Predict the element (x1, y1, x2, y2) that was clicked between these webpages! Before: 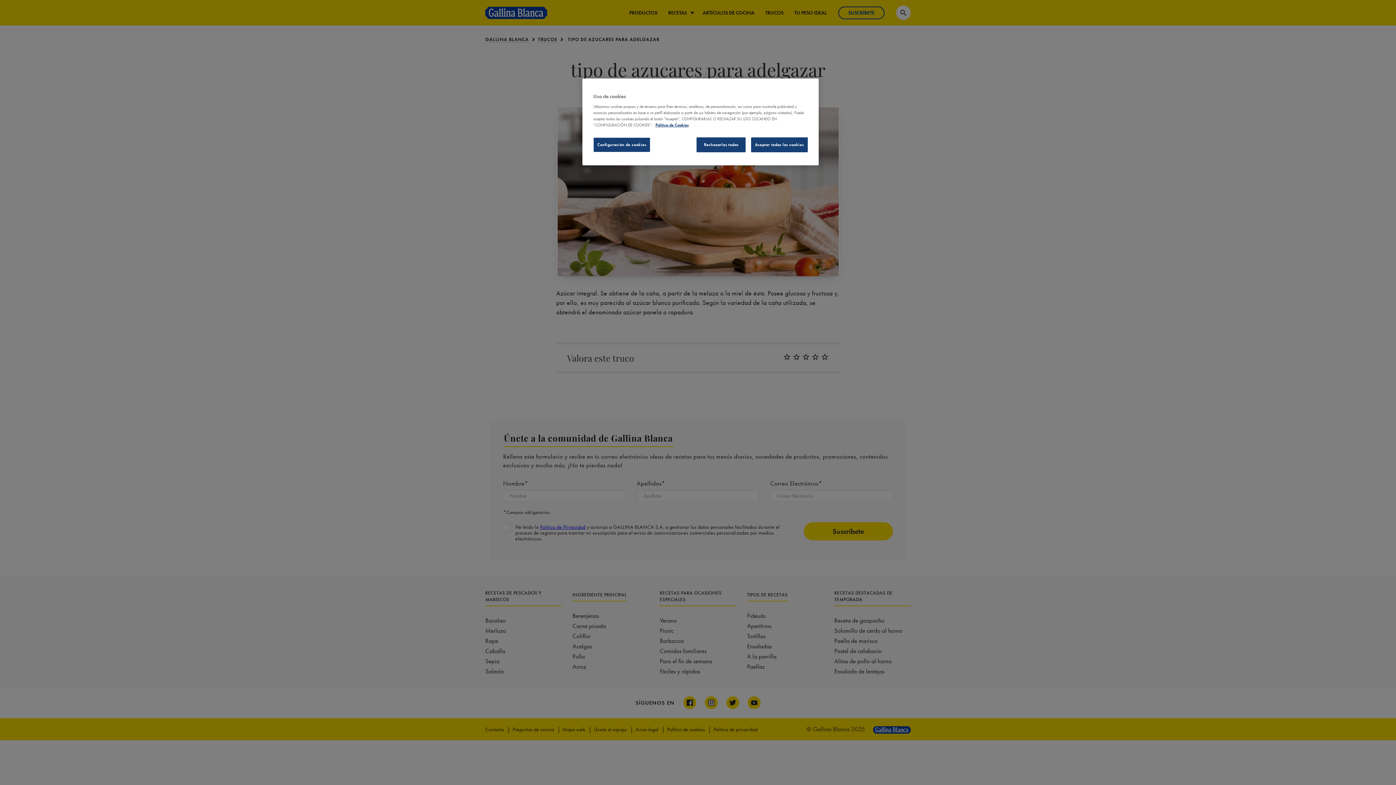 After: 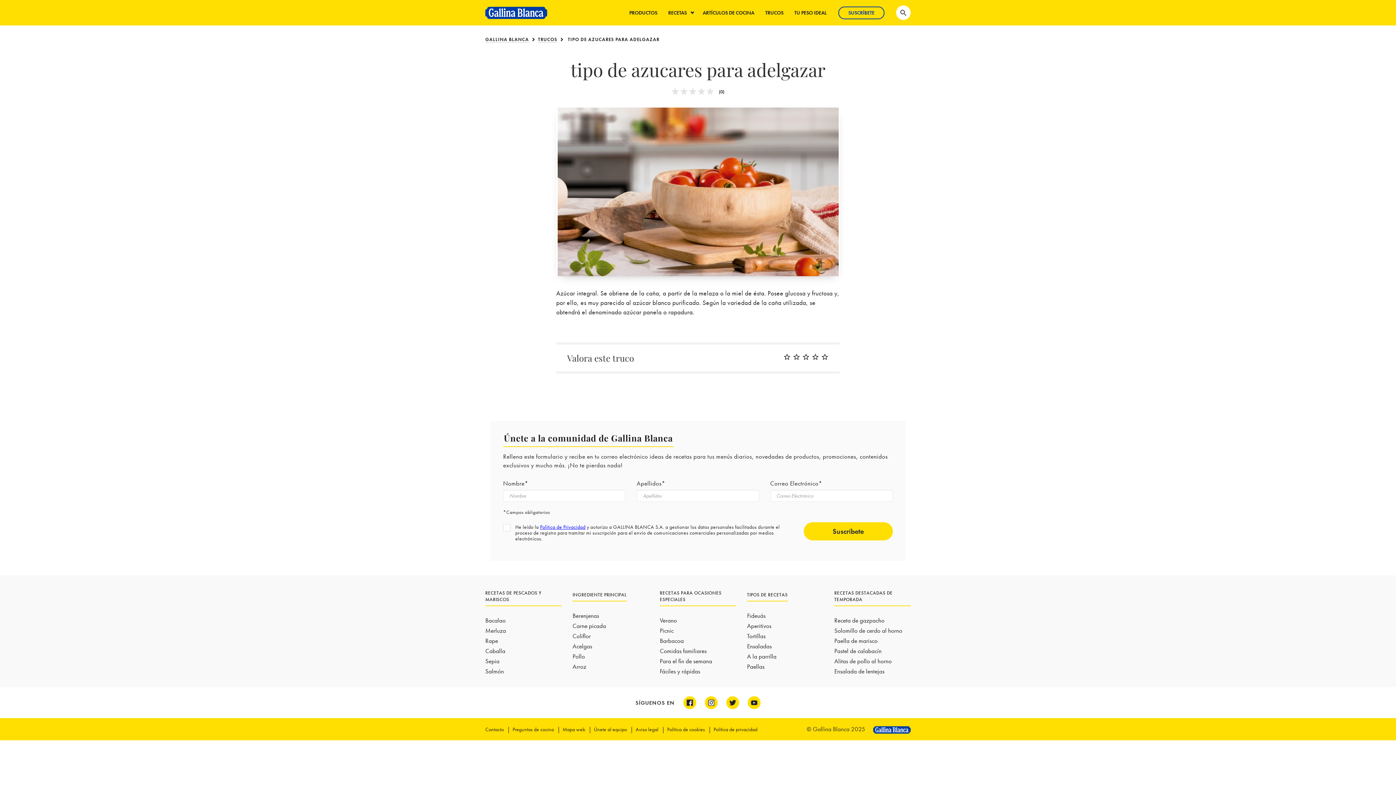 Action: bbox: (751, 137, 808, 152) label: Aceptar todas las cookies